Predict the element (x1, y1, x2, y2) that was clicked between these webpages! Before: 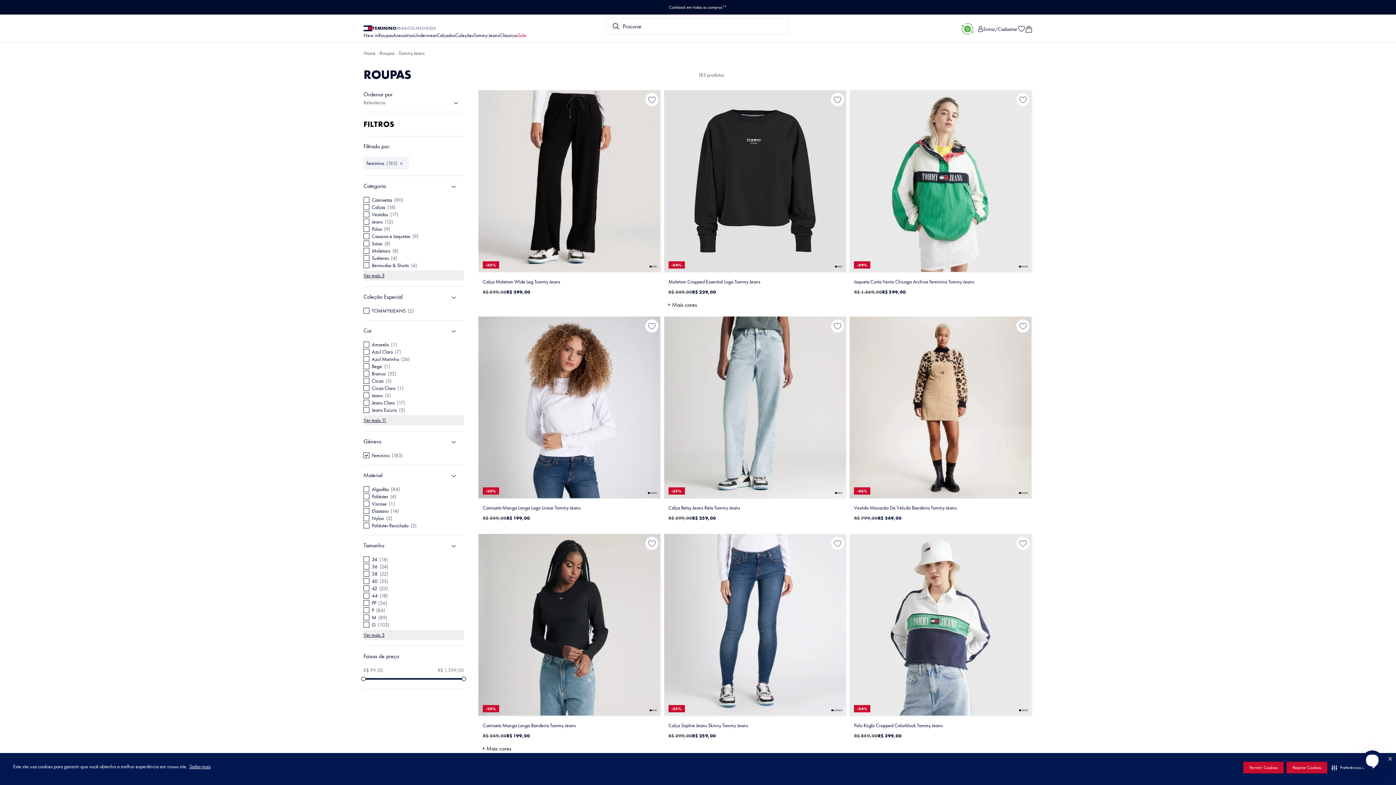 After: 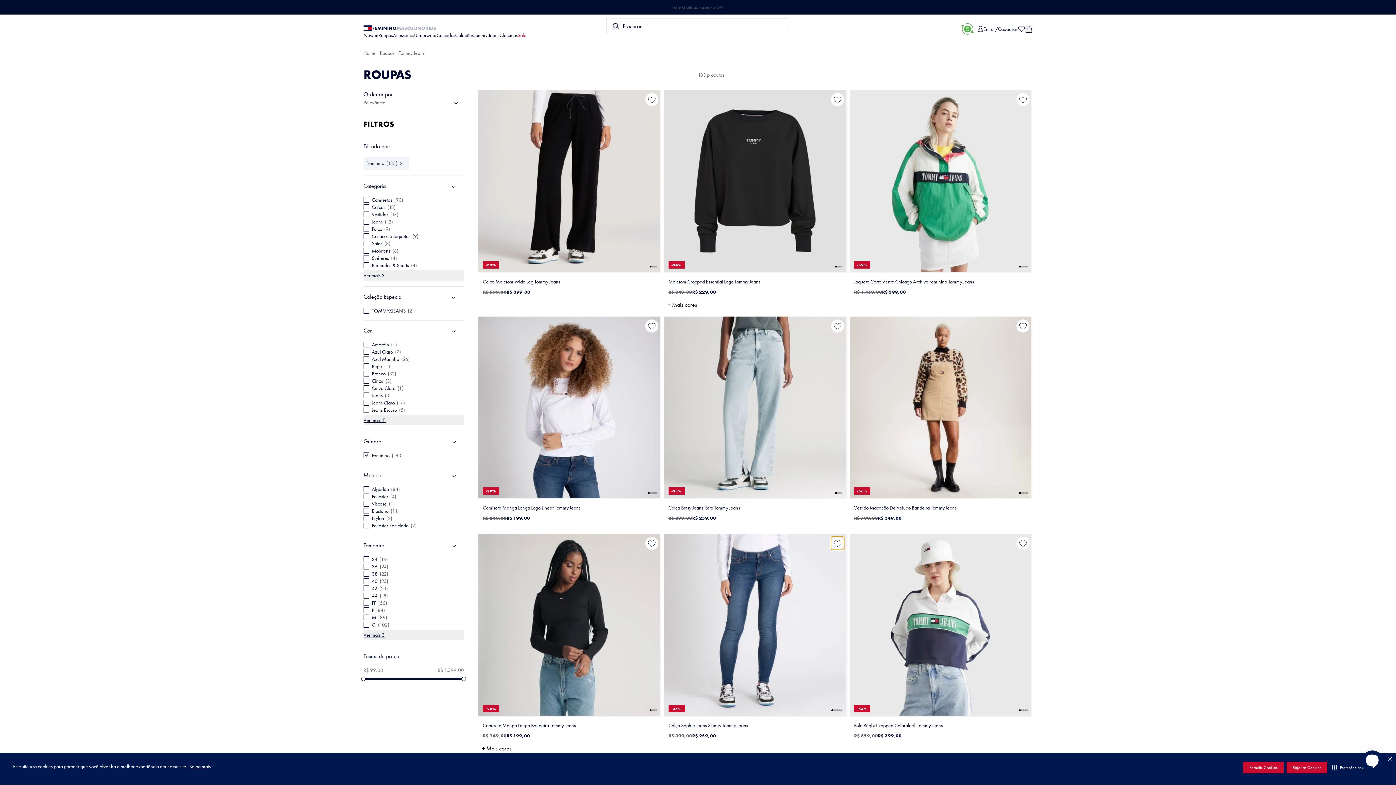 Action: bbox: (831, 537, 844, 550)